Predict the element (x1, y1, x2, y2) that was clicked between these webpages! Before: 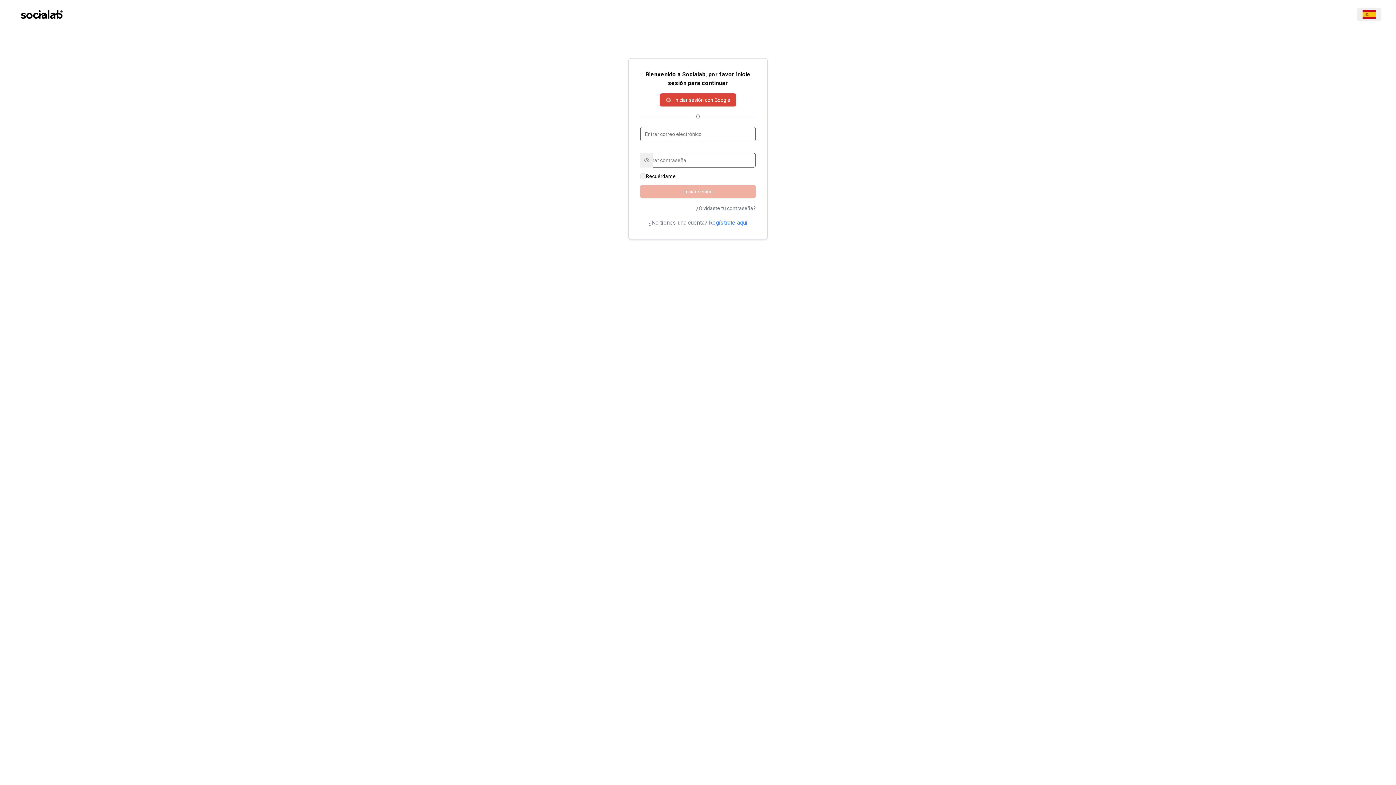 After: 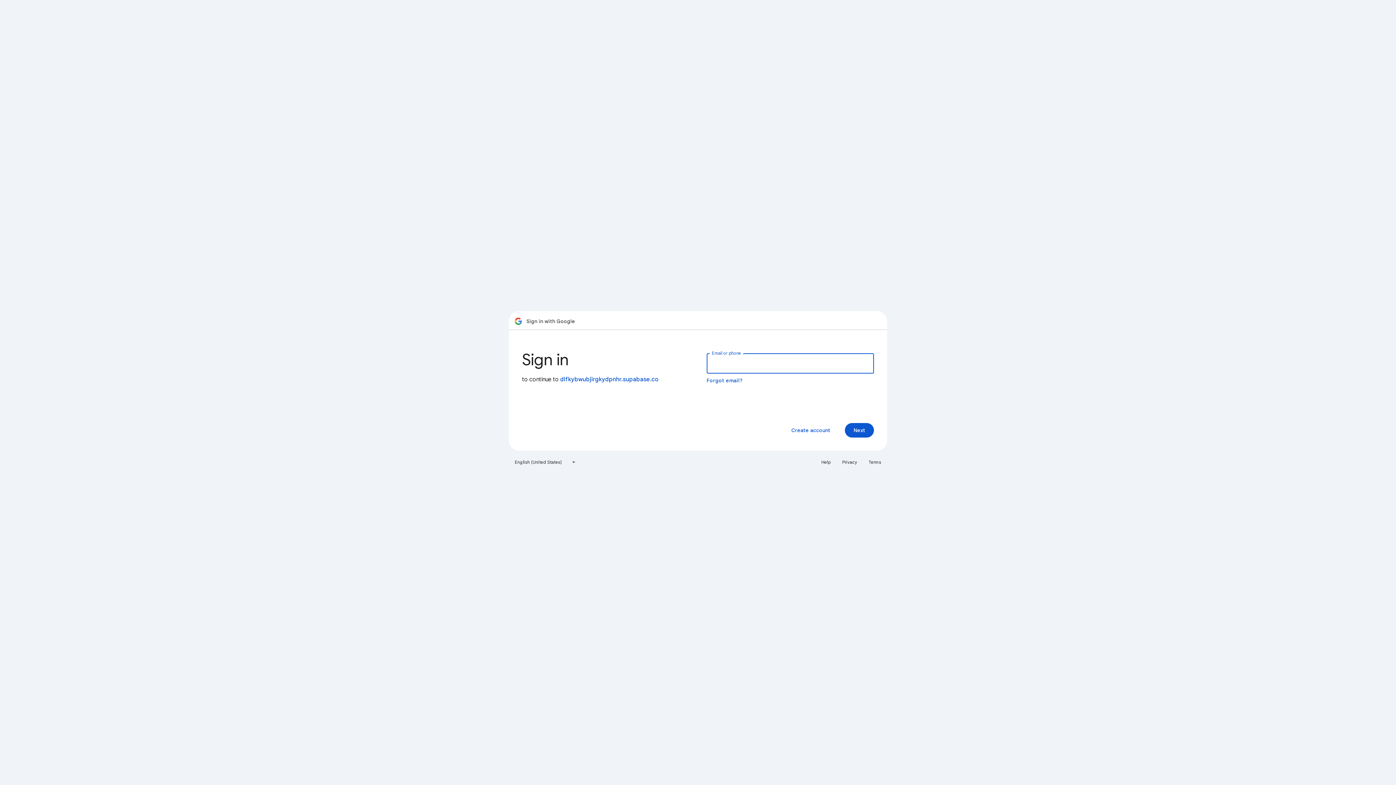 Action: bbox: (660, 93, 736, 106) label: Iniciar sesión con Google